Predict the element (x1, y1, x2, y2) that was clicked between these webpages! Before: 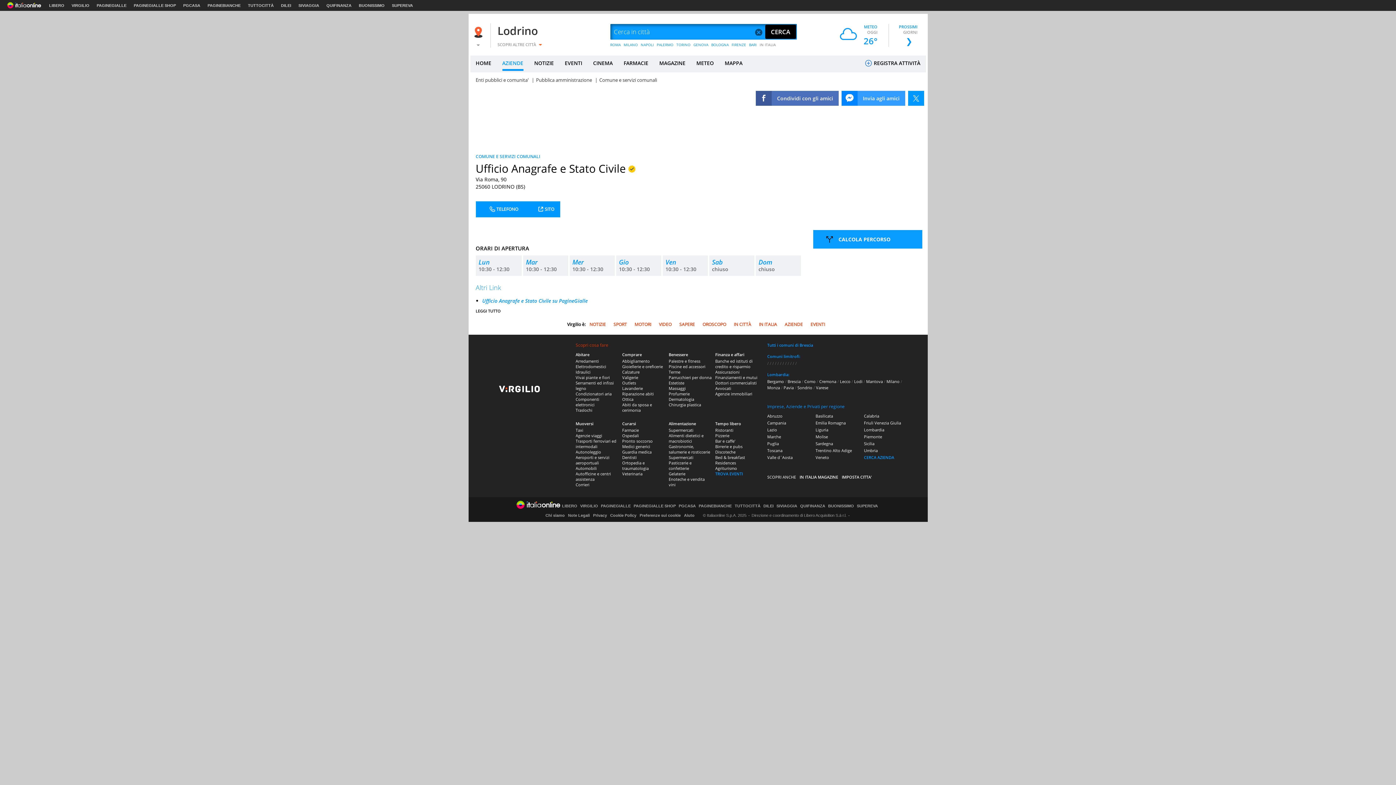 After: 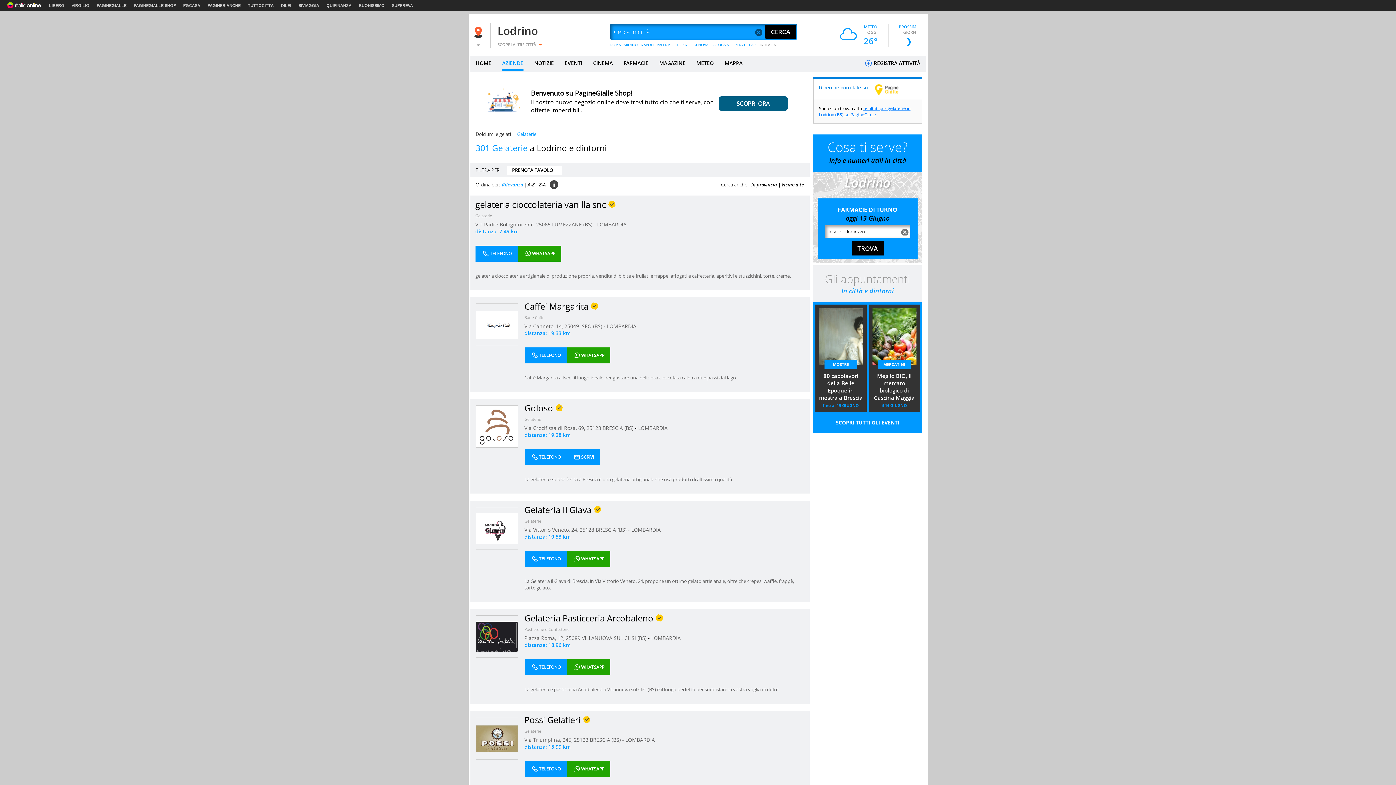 Action: label: Gelaterie bbox: (668, 471, 685, 476)